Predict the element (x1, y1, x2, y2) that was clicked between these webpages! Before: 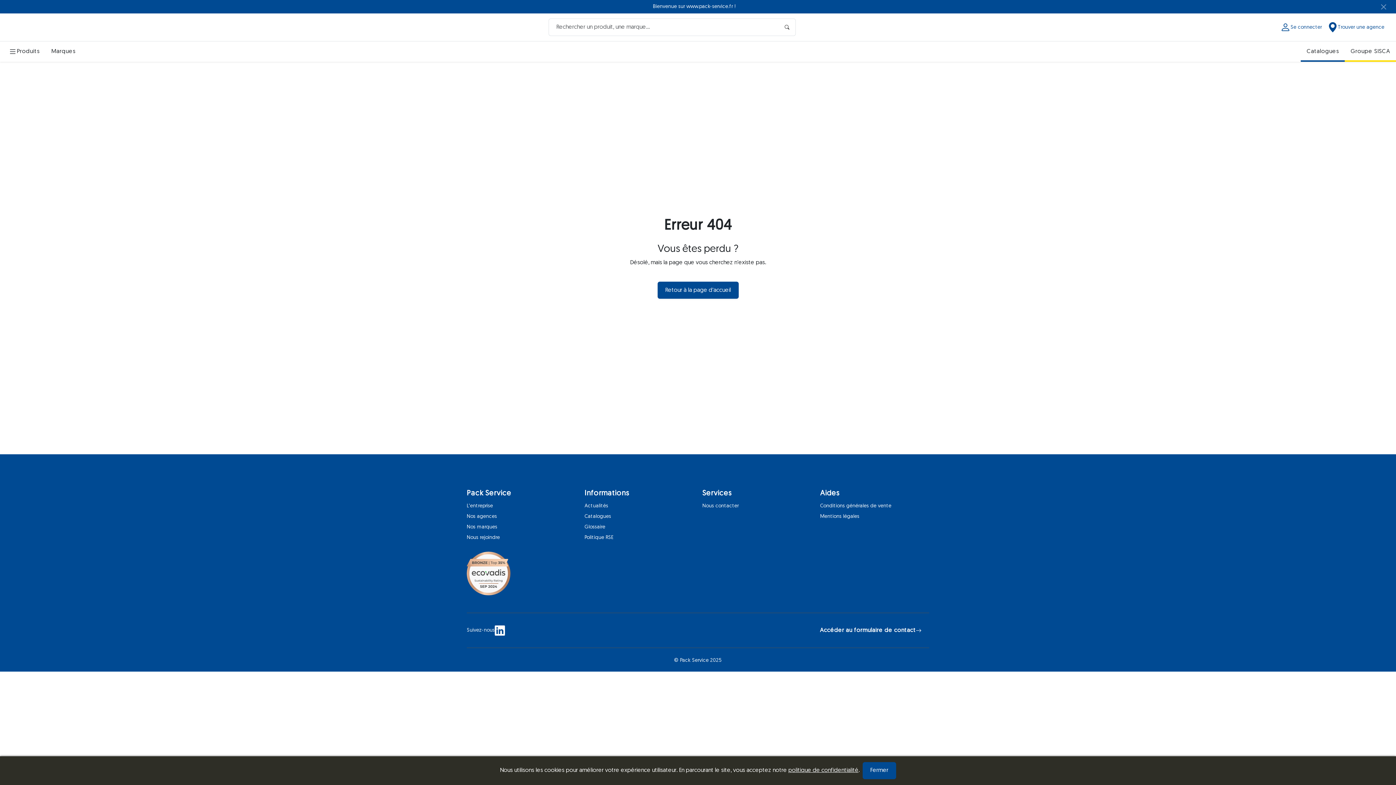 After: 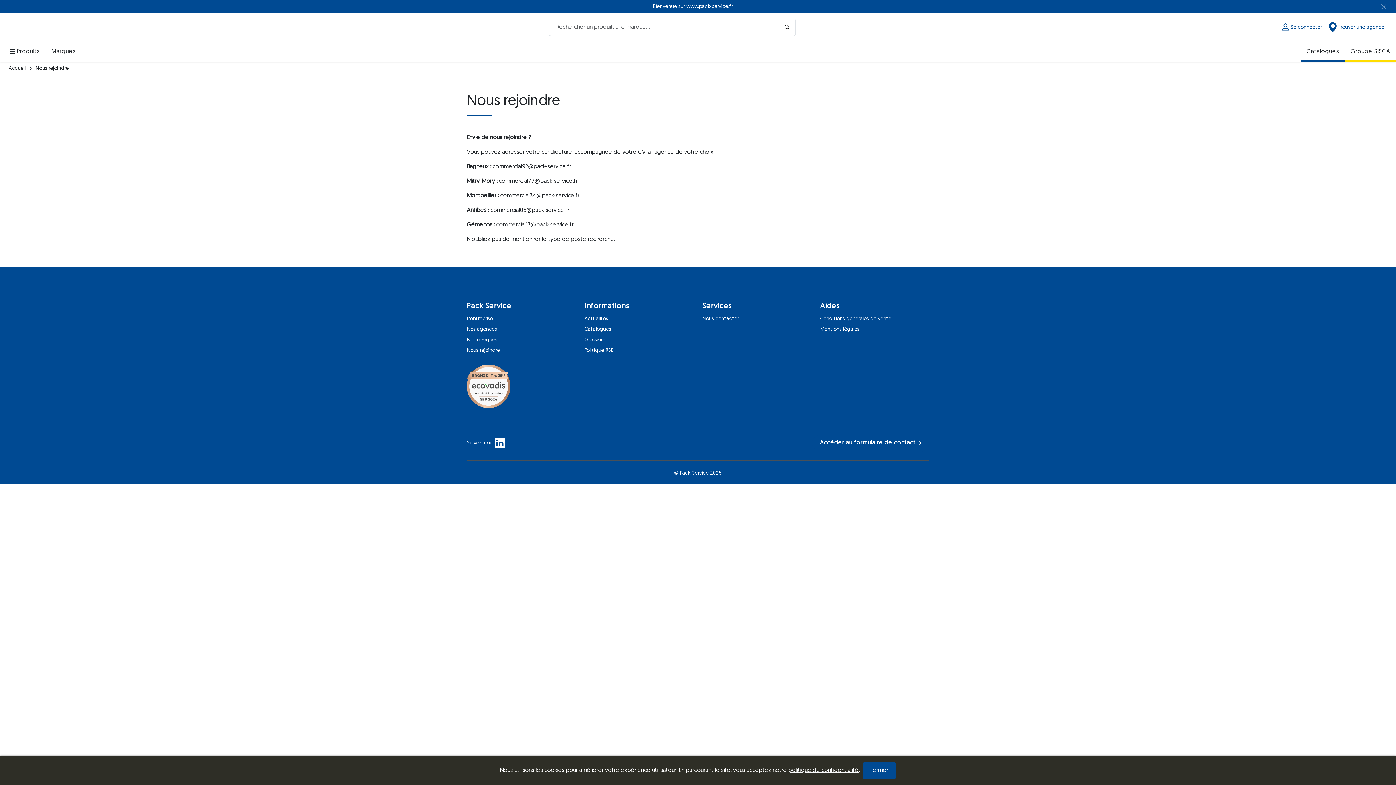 Action: label: Nous rejoindre bbox: (466, 532, 500, 543)